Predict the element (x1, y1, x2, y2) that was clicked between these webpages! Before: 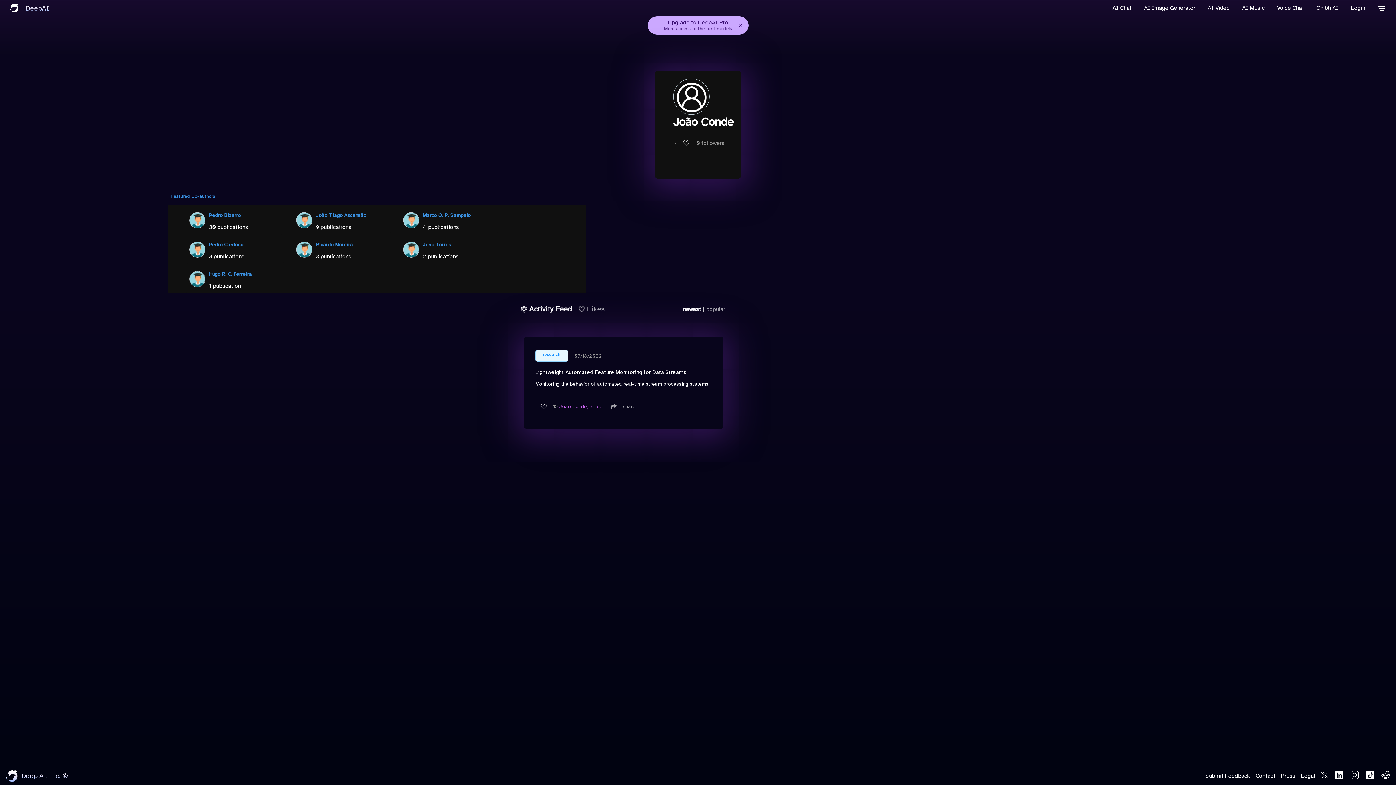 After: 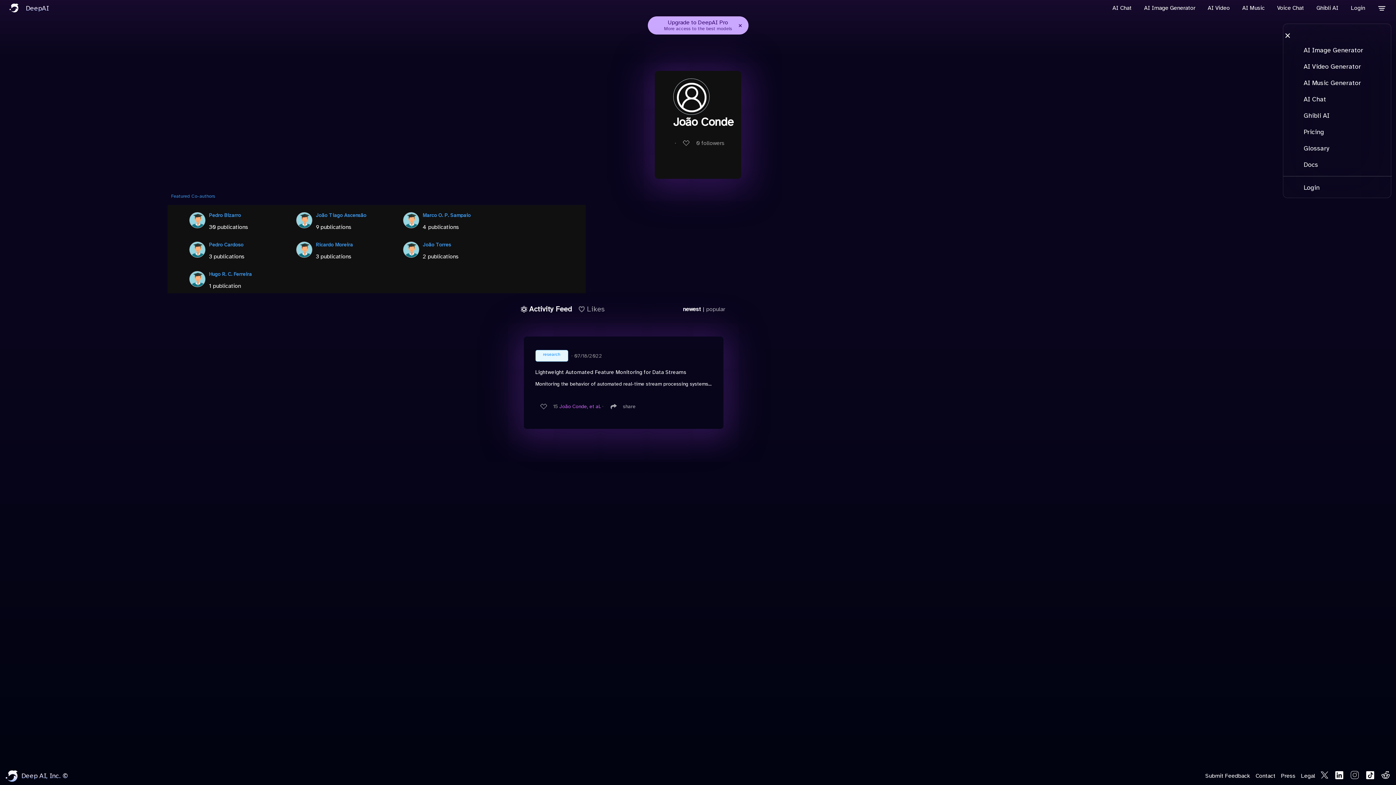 Action: bbox: (1373, 0, 1390, 16)